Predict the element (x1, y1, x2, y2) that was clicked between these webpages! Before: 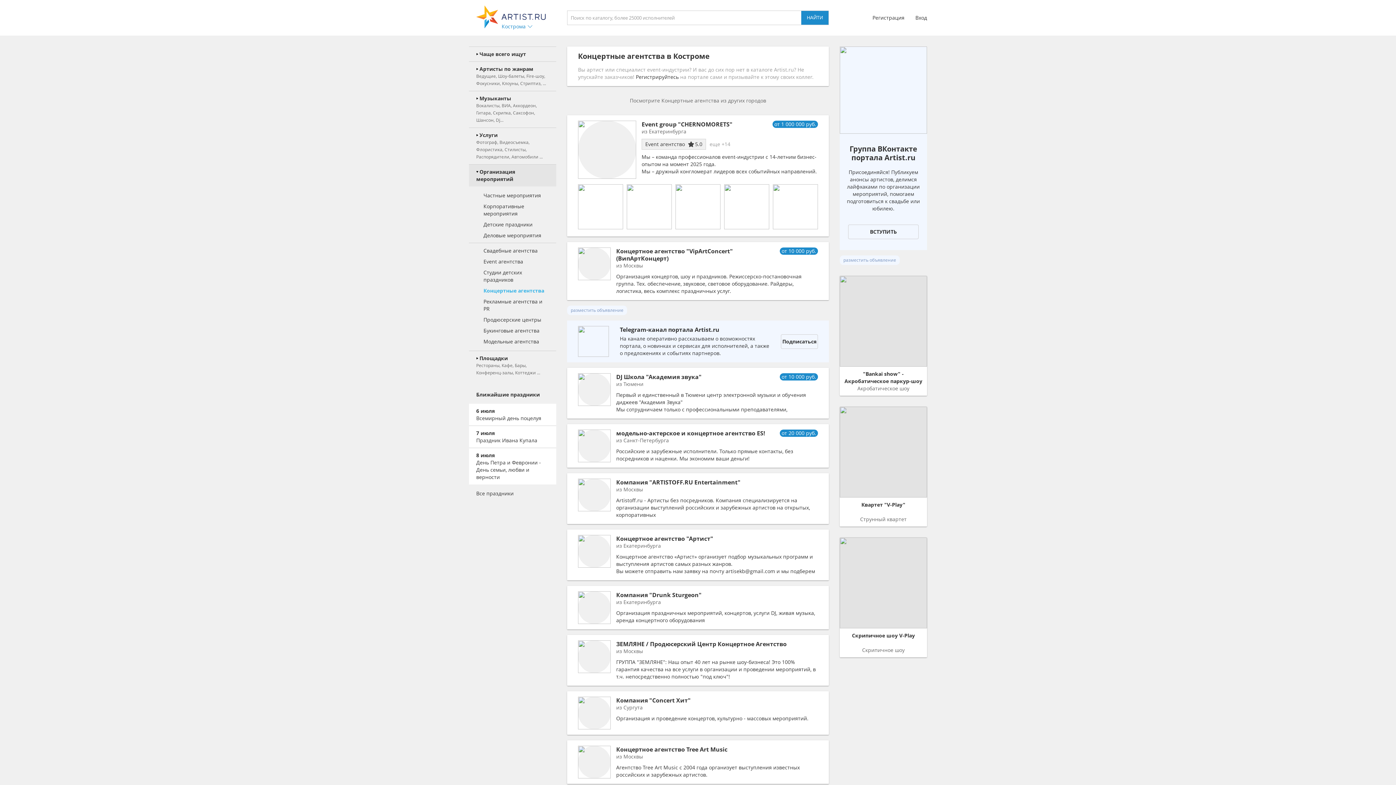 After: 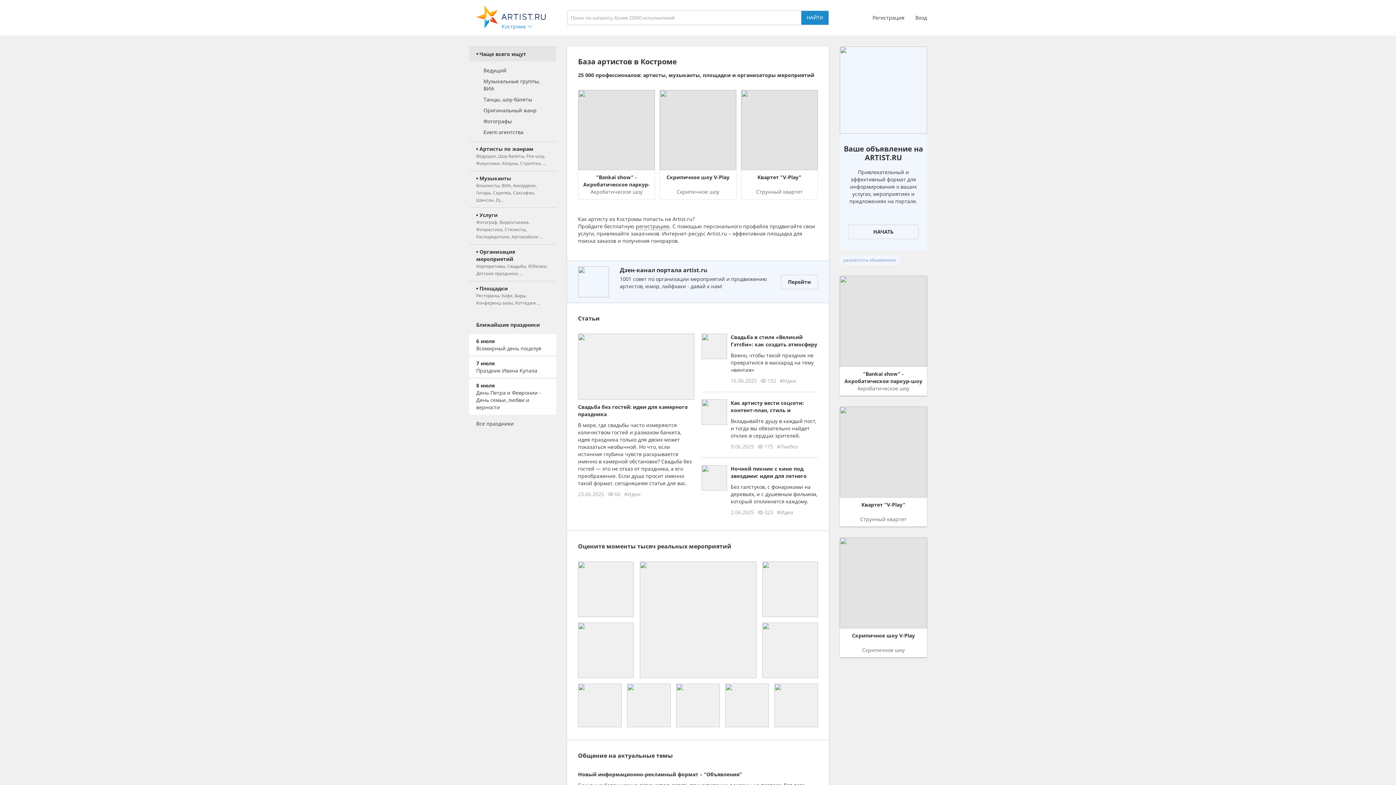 Action: bbox: (476, 5, 545, 30)